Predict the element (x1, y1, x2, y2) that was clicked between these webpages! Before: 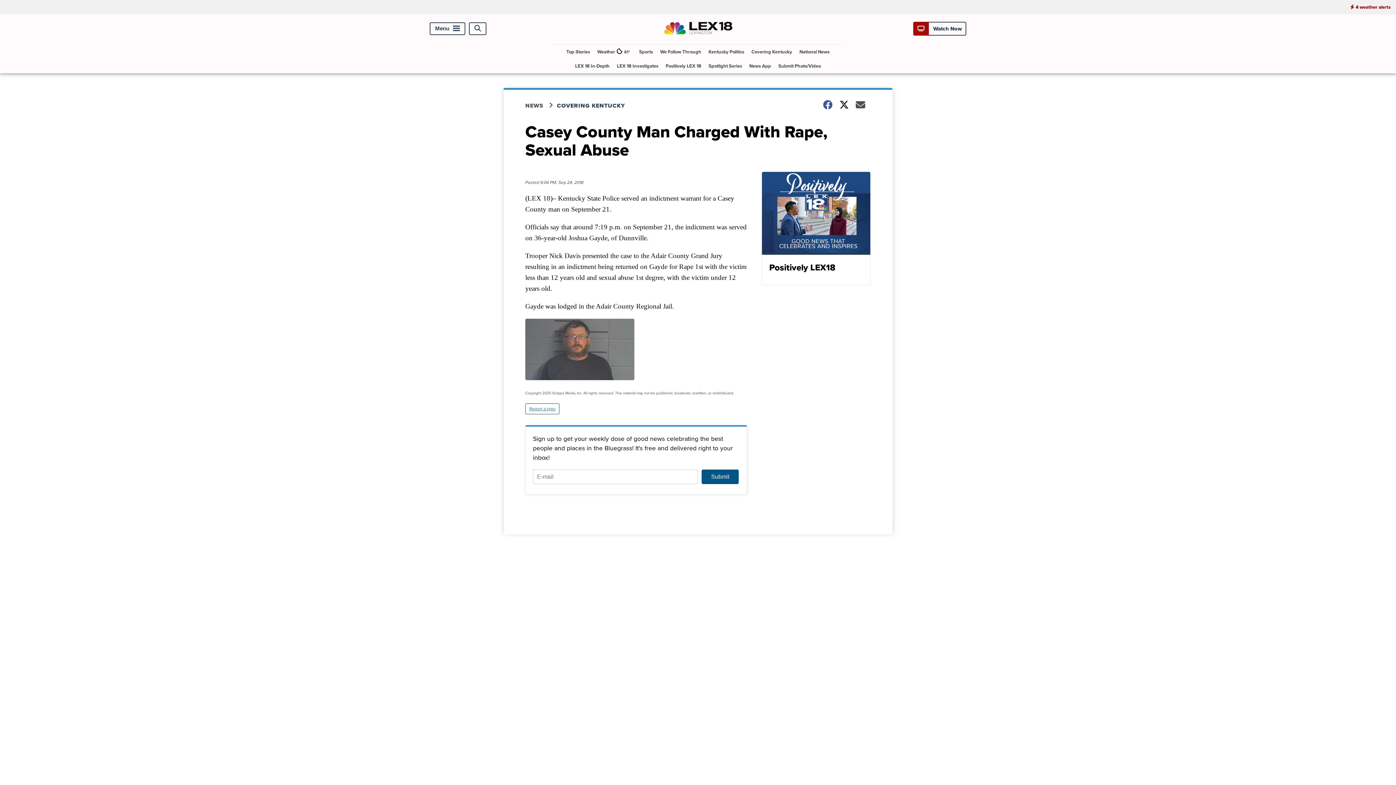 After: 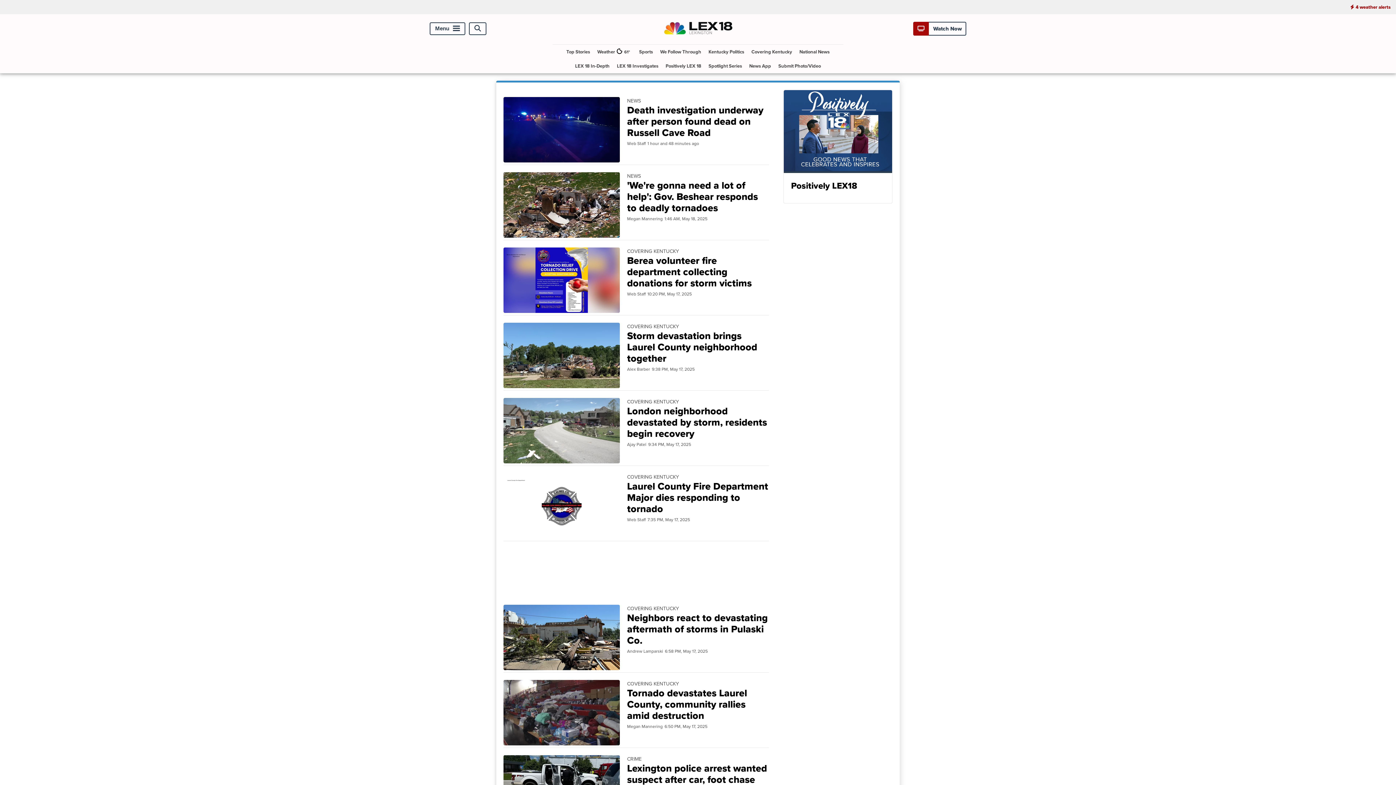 Action: bbox: (748, 44, 795, 58) label: Covering Kentucky